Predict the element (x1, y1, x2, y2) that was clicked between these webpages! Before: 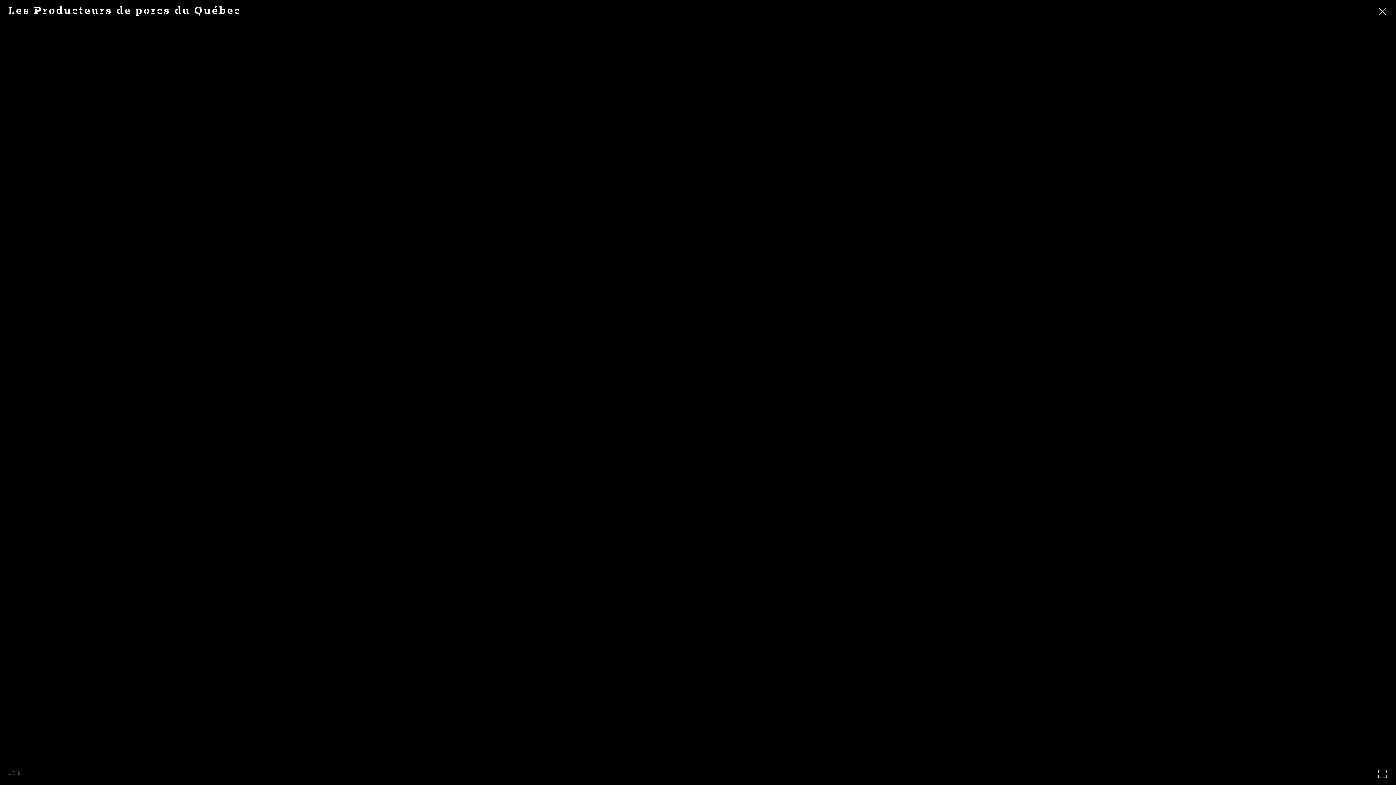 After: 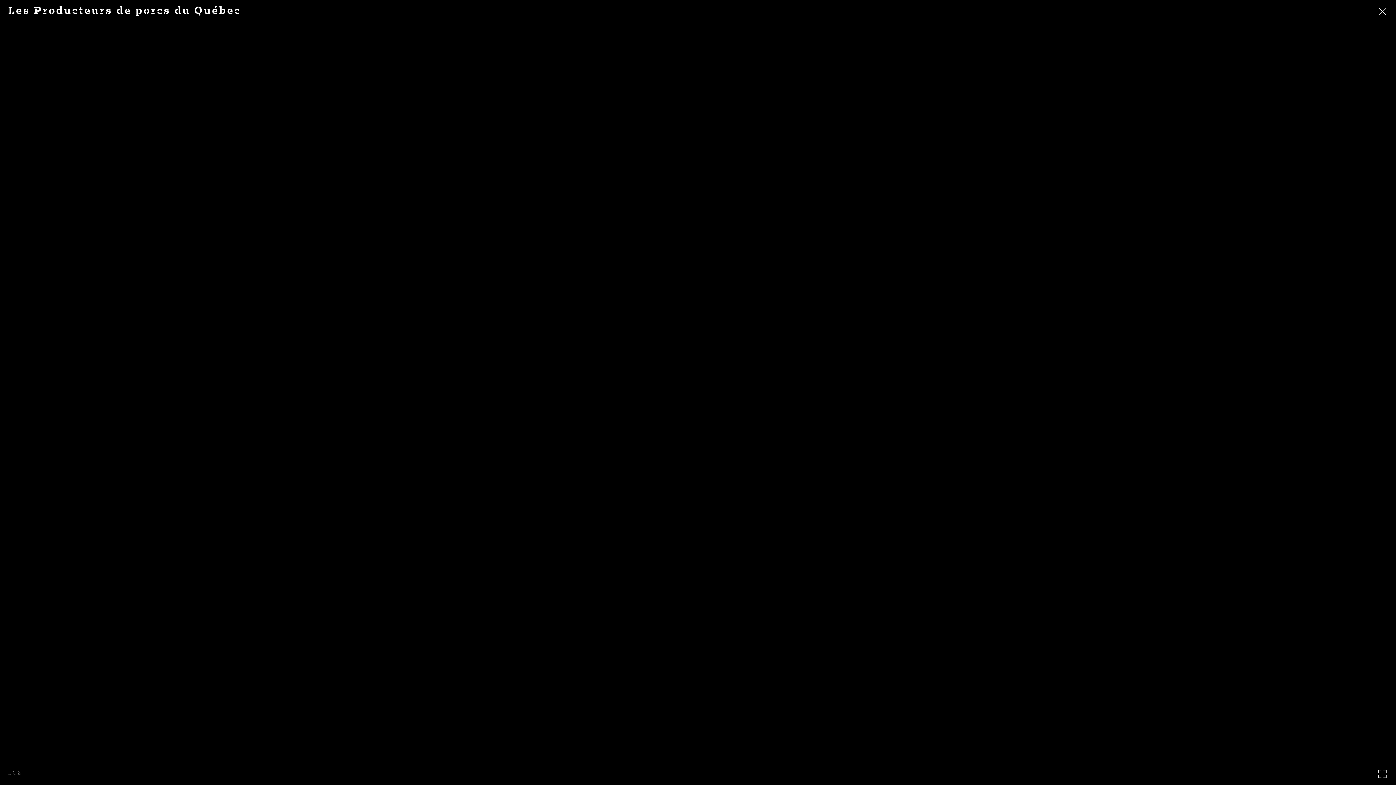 Action: bbox: (1373, 764, 1391, 783)